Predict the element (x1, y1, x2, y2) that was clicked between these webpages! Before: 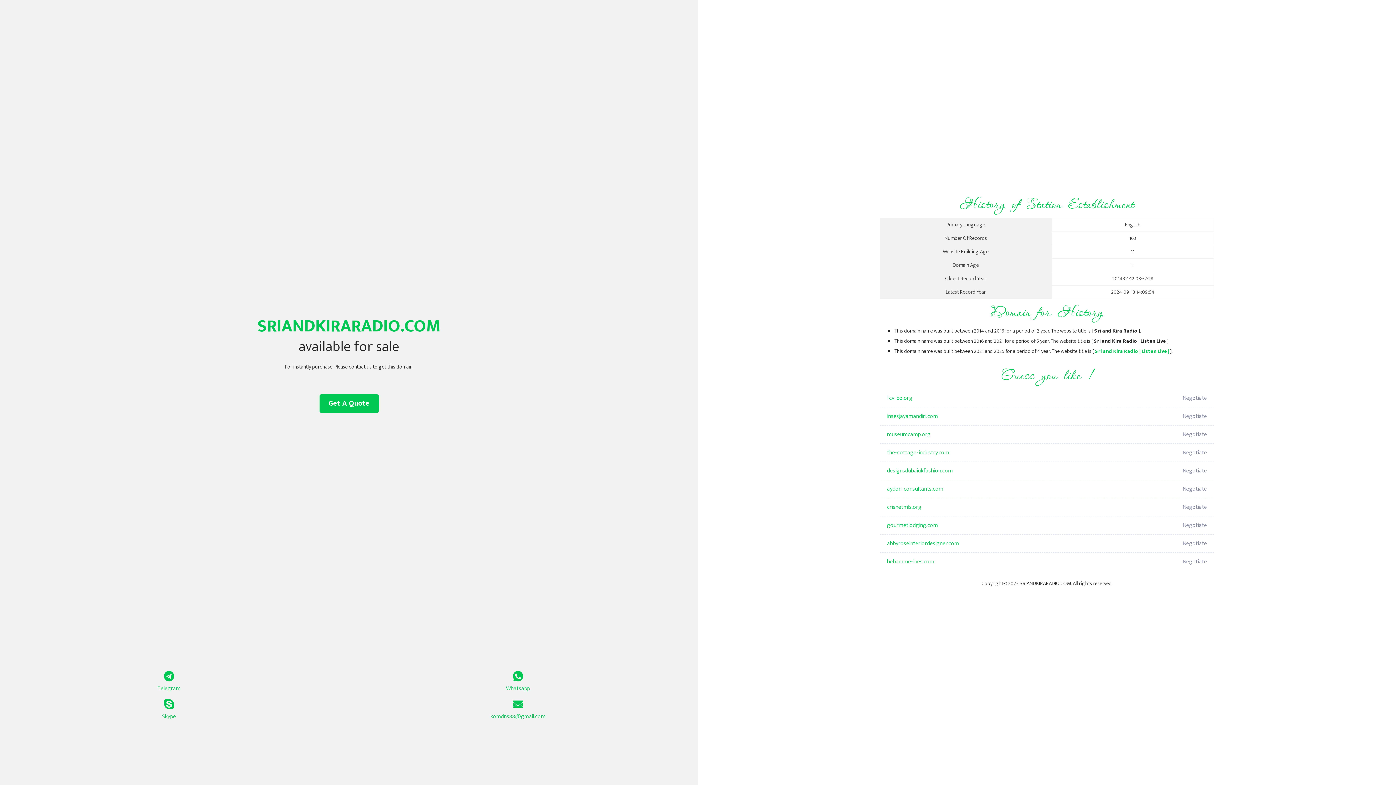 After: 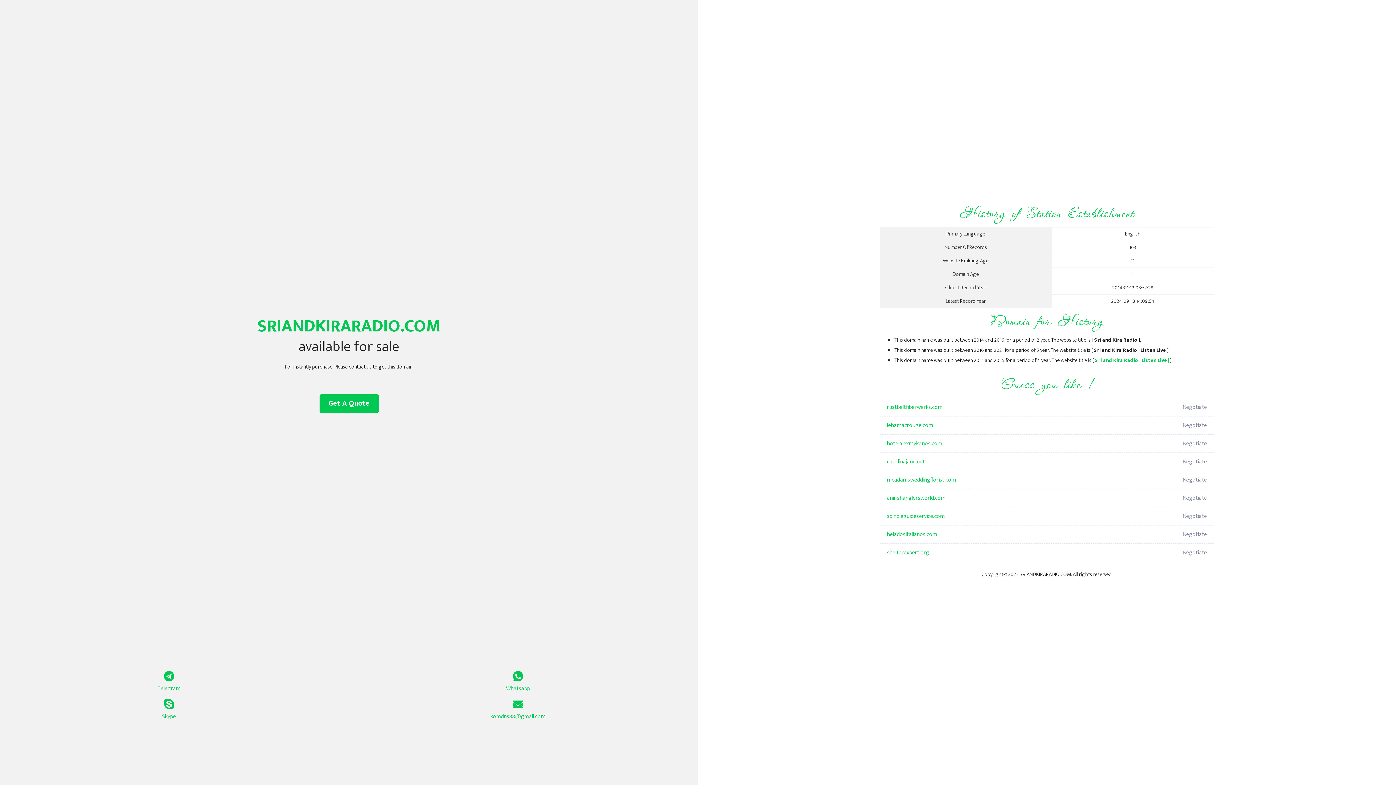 Action: bbox: (1095, 347, 1169, 356) label: Sri and Kira Radio | Listen Live |